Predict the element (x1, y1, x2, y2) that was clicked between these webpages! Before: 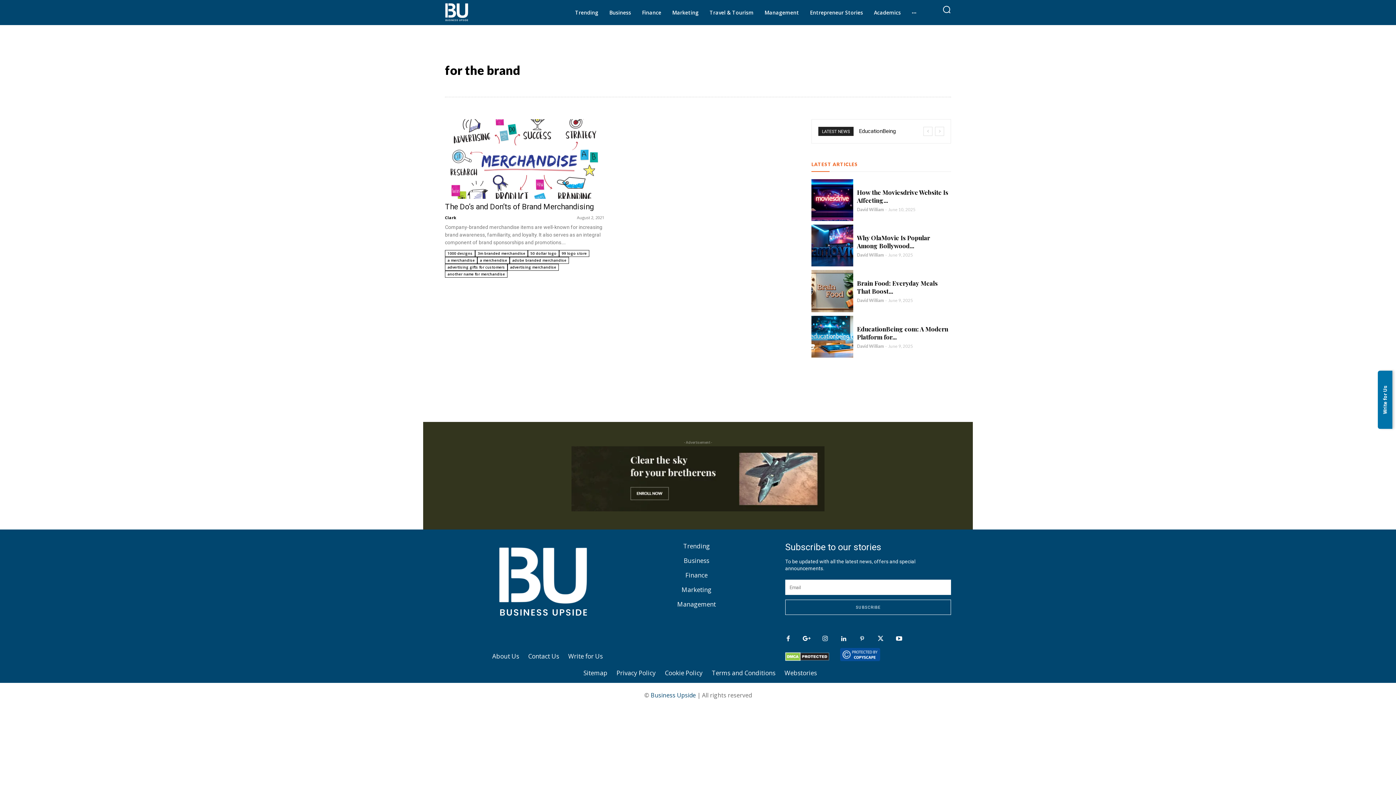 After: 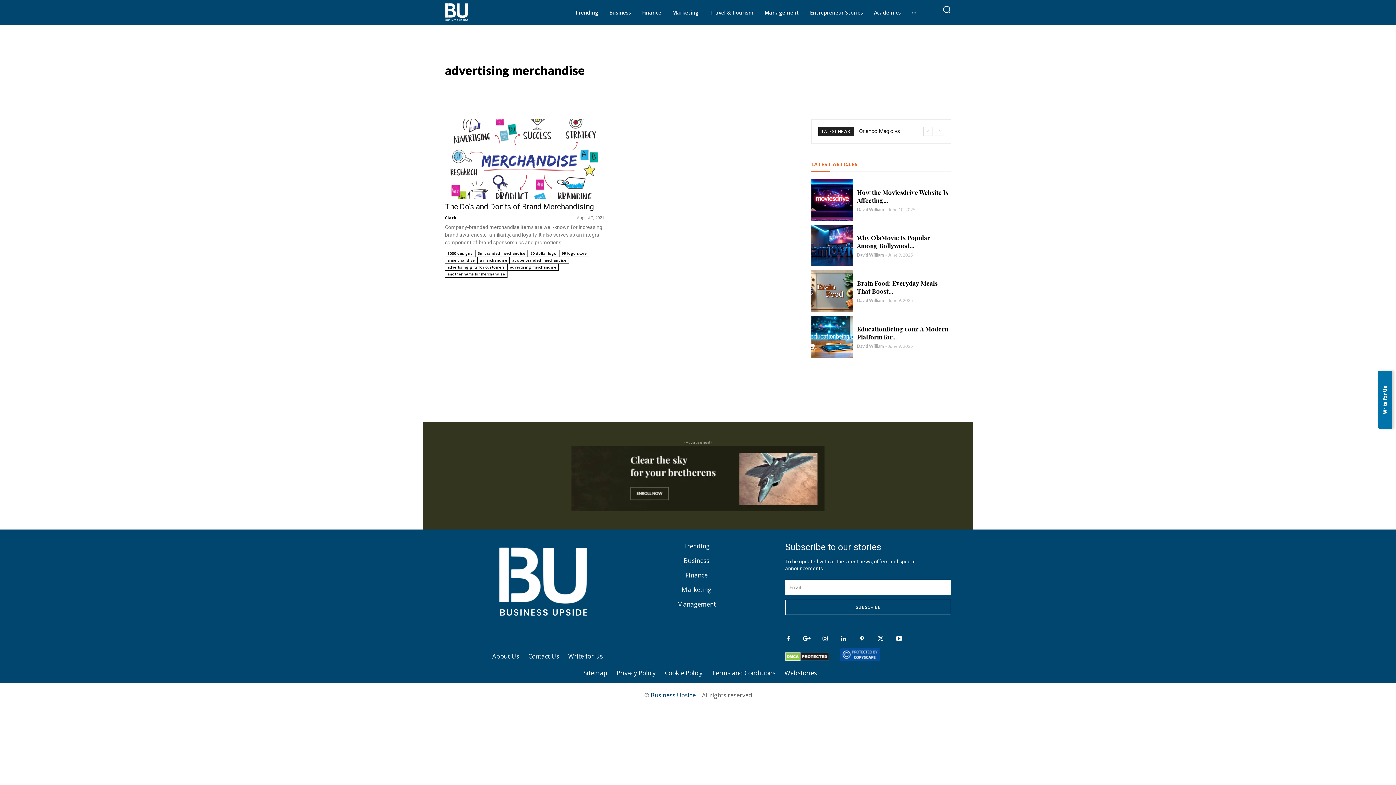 Action: label: advertising merchandise bbox: (507, 265, 558, 272)